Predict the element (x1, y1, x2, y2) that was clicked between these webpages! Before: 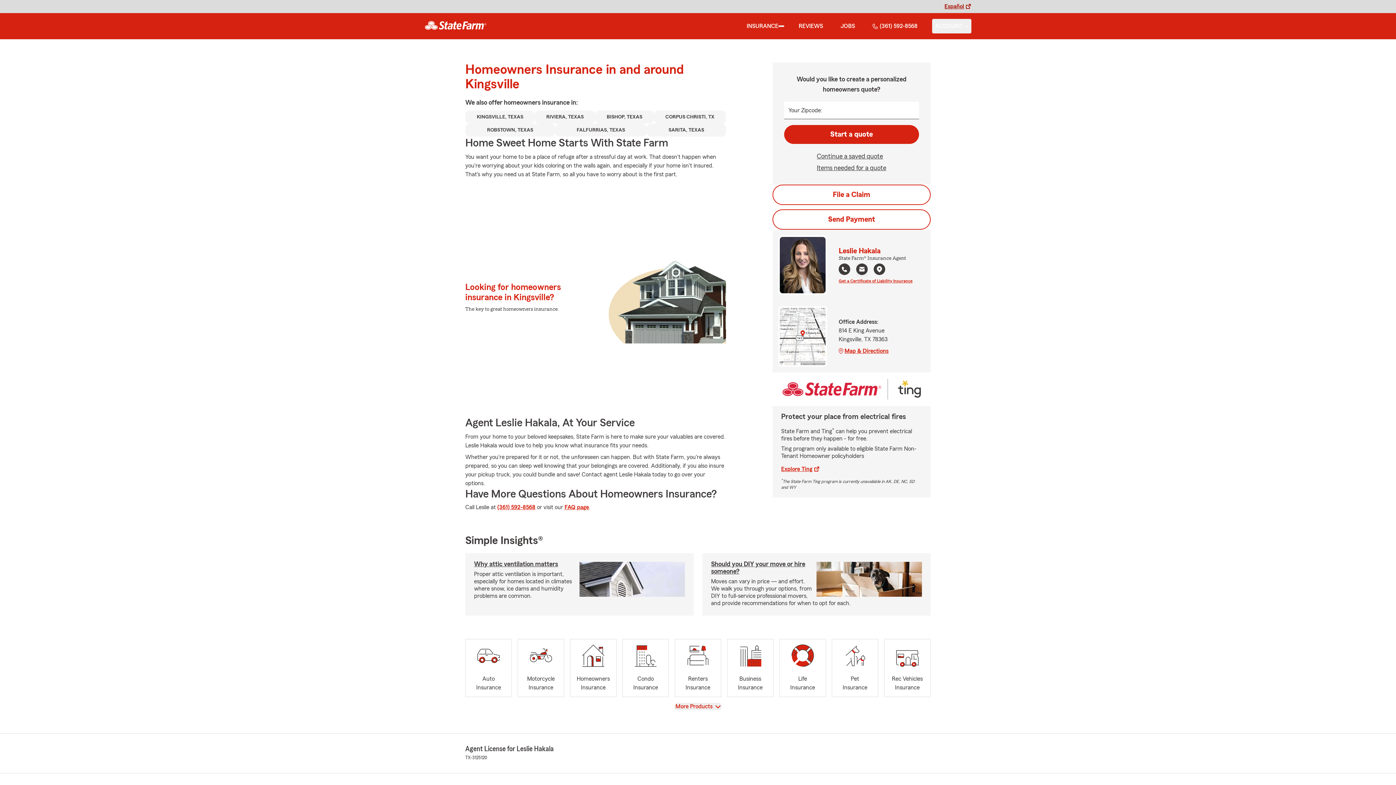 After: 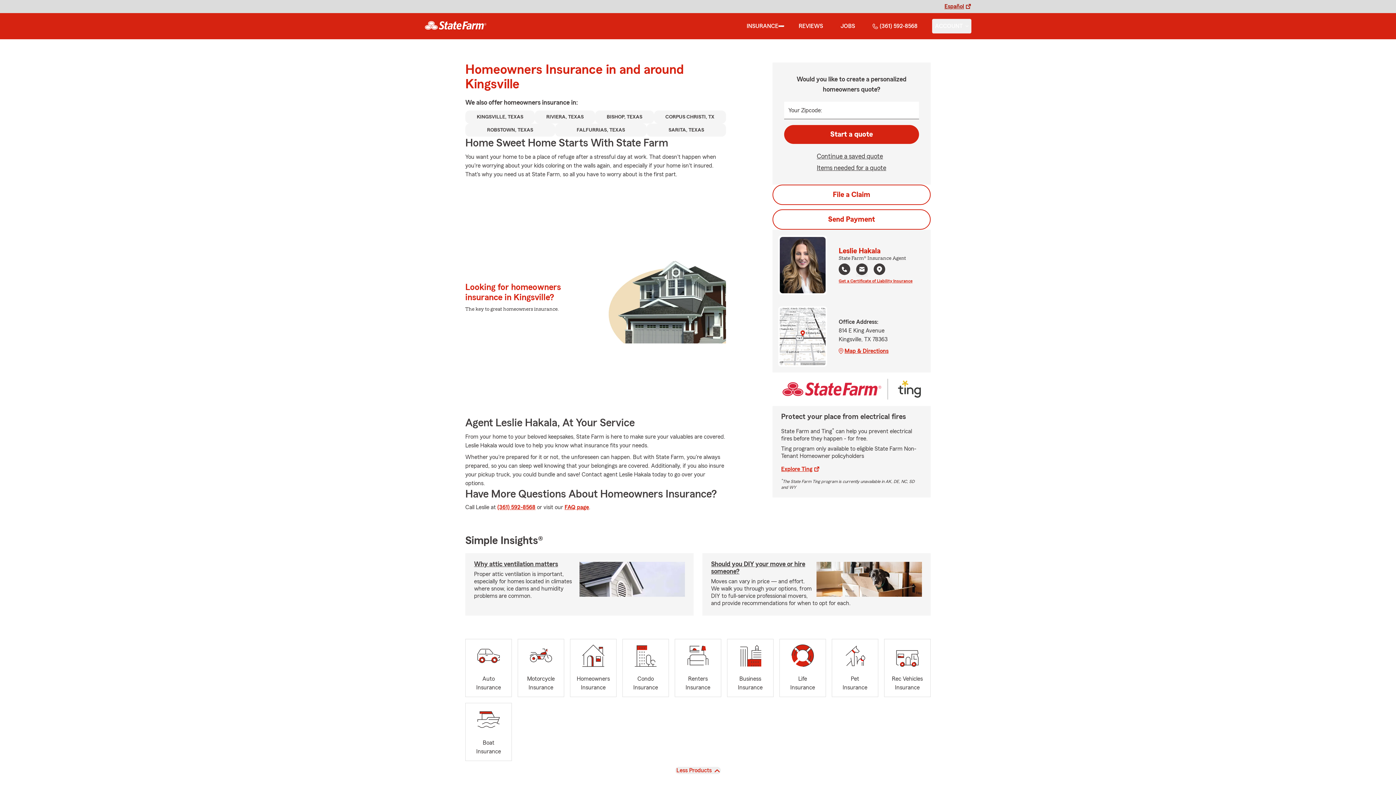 Action: label: View
More Products  bbox: (674, 703, 722, 710)